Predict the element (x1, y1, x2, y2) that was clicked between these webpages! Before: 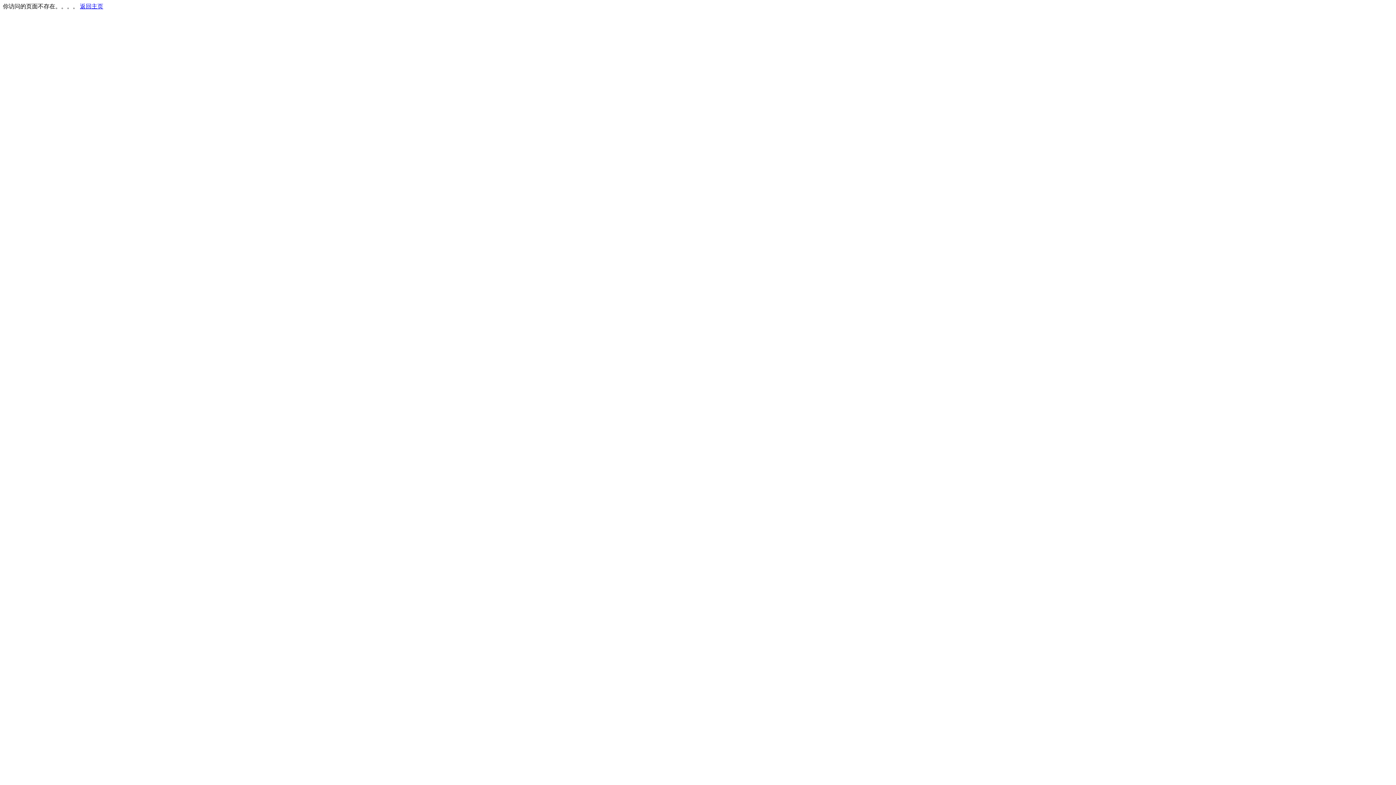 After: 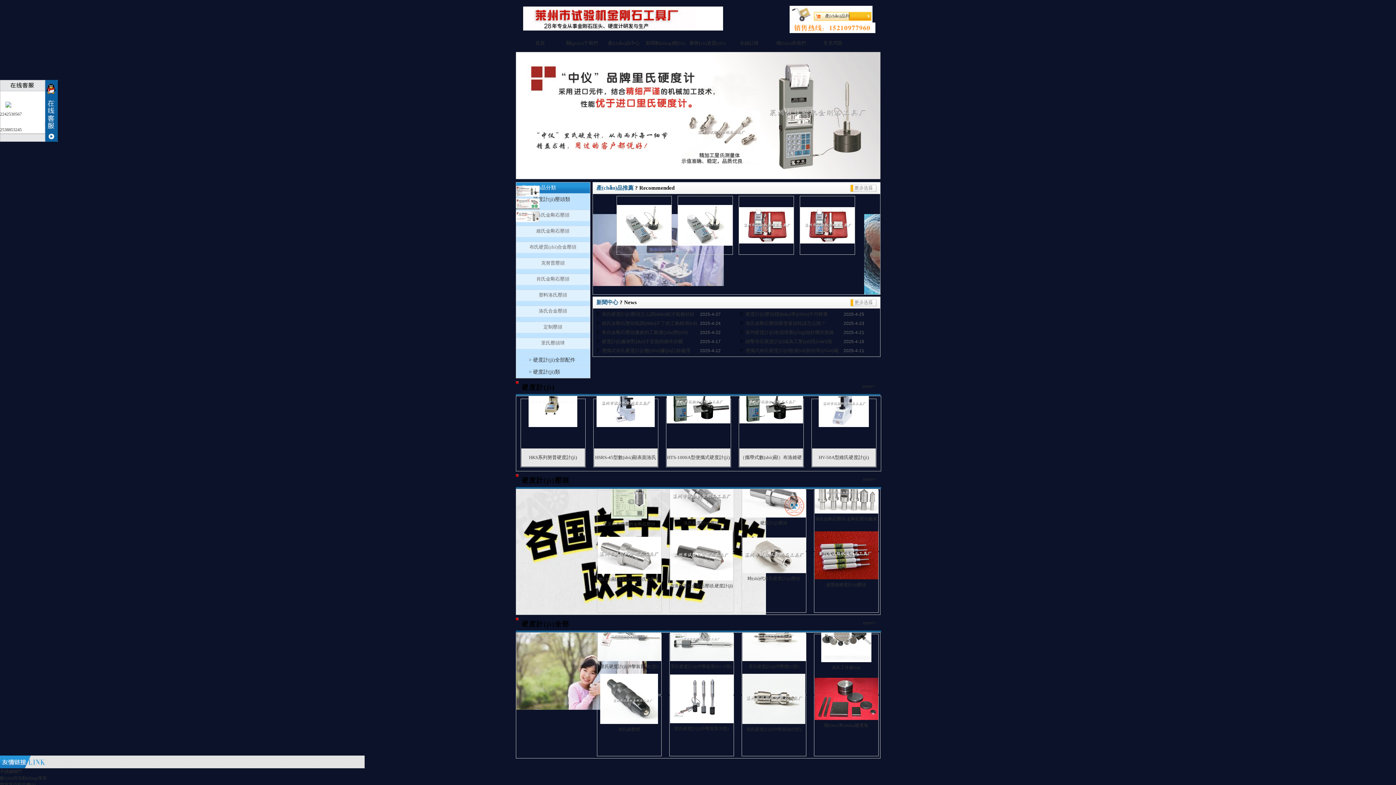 Action: label: 返回主页 bbox: (80, 3, 103, 9)